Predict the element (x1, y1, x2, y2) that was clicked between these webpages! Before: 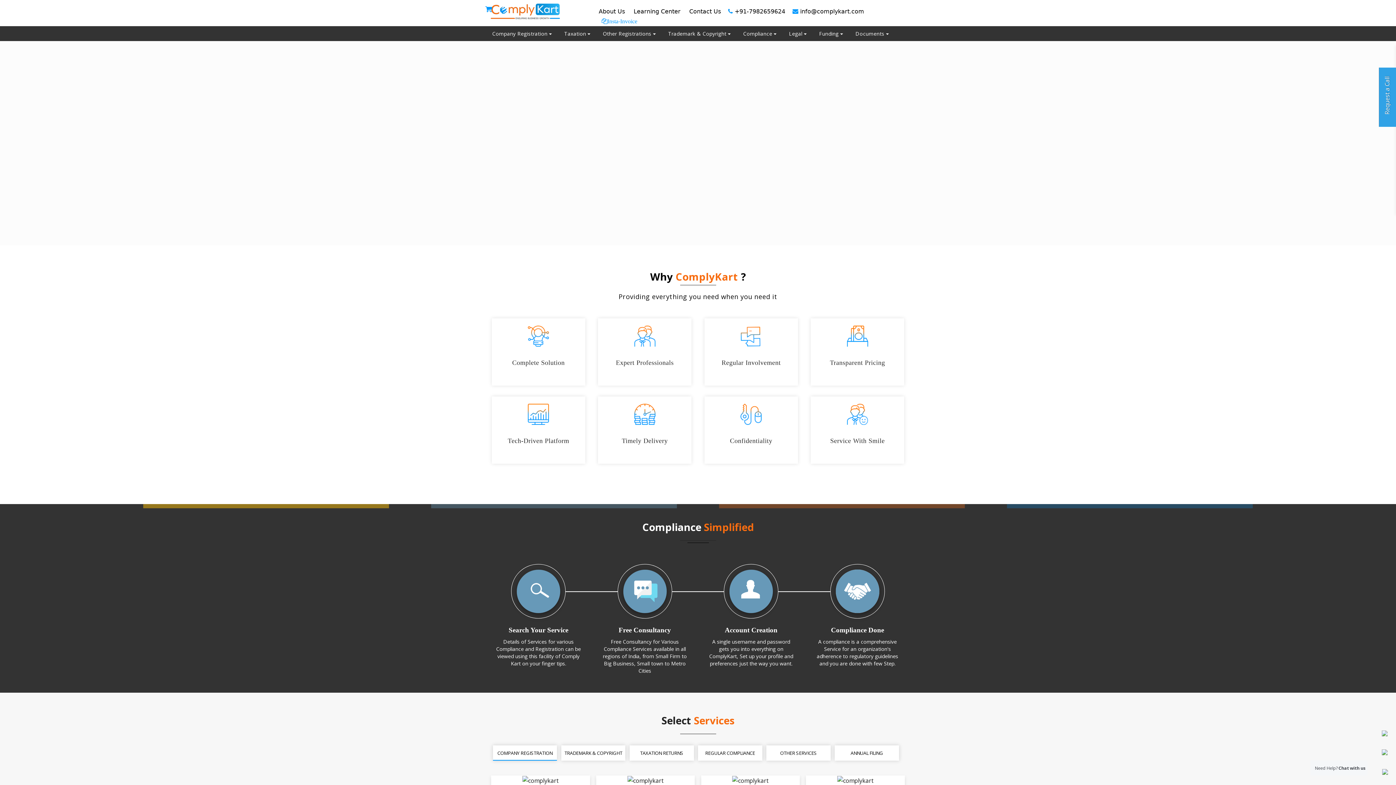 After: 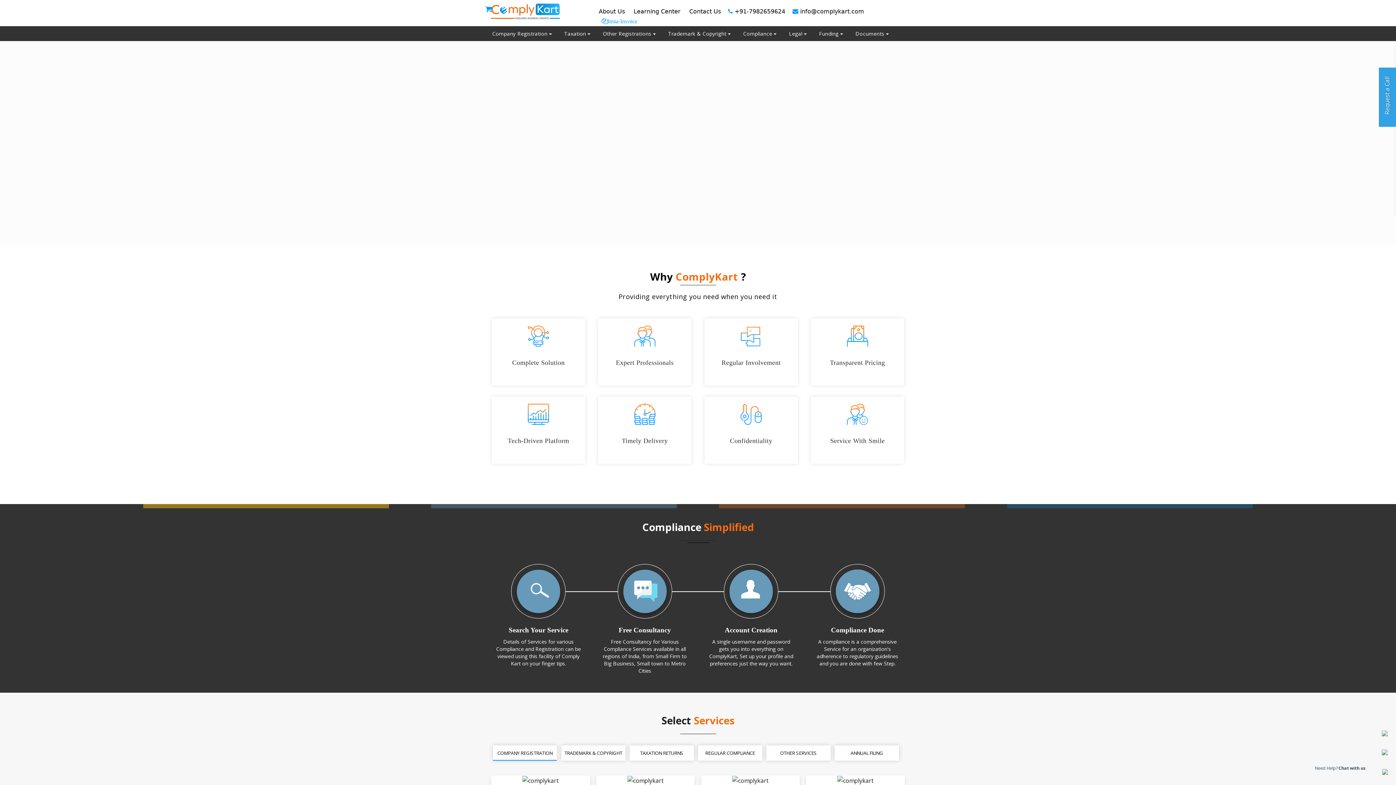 Action: label: COMPANY REGISTRATION bbox: (492, 745, 557, 761)